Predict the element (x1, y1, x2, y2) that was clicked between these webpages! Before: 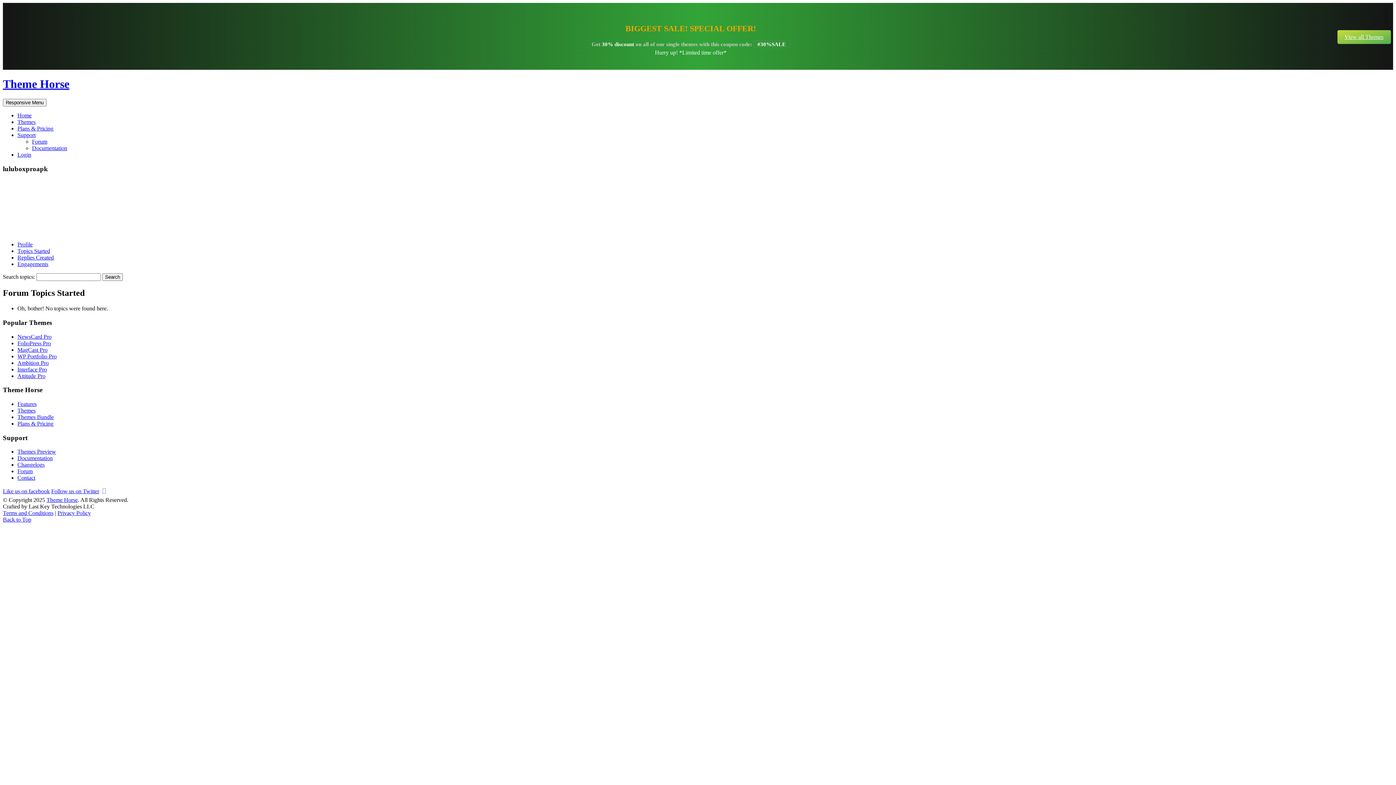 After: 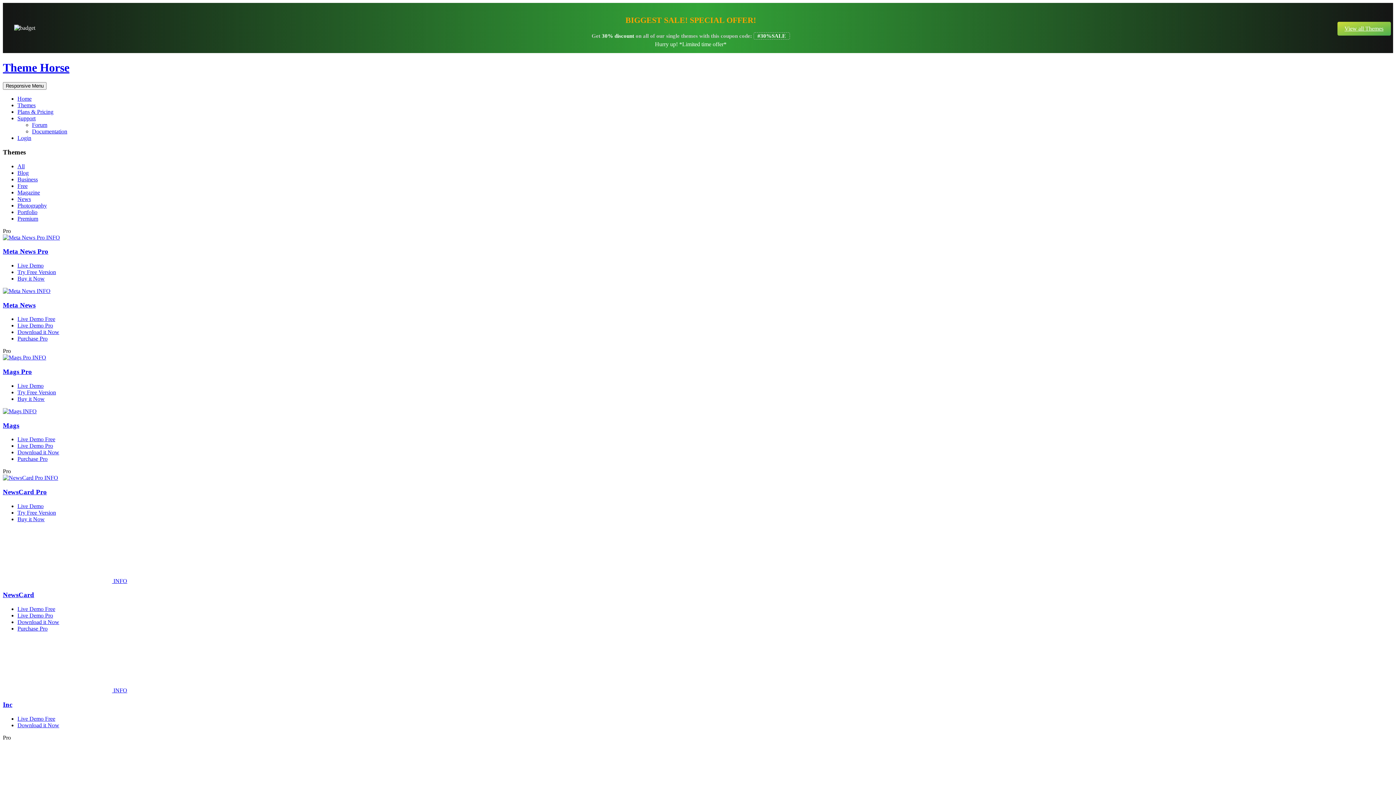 Action: label: Themes bbox: (17, 407, 35, 413)